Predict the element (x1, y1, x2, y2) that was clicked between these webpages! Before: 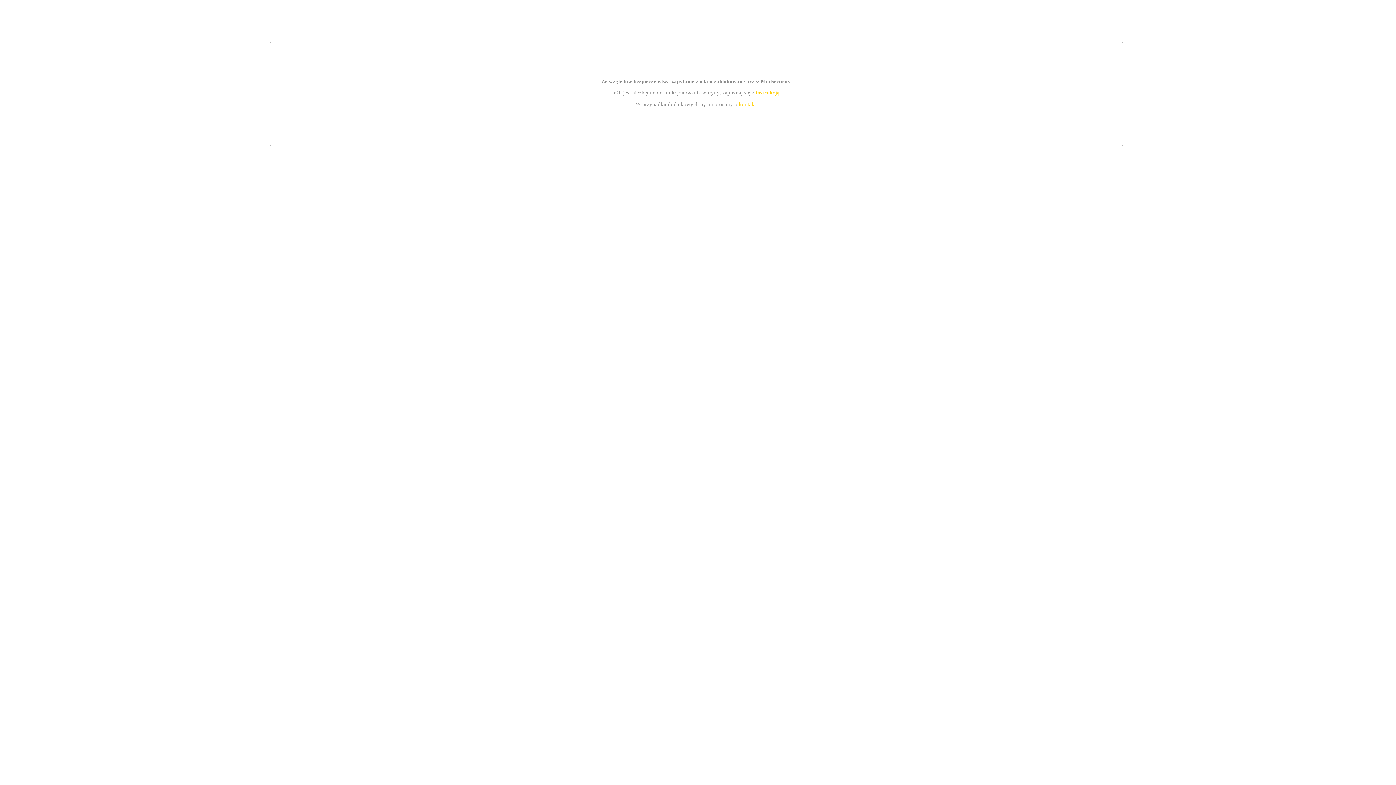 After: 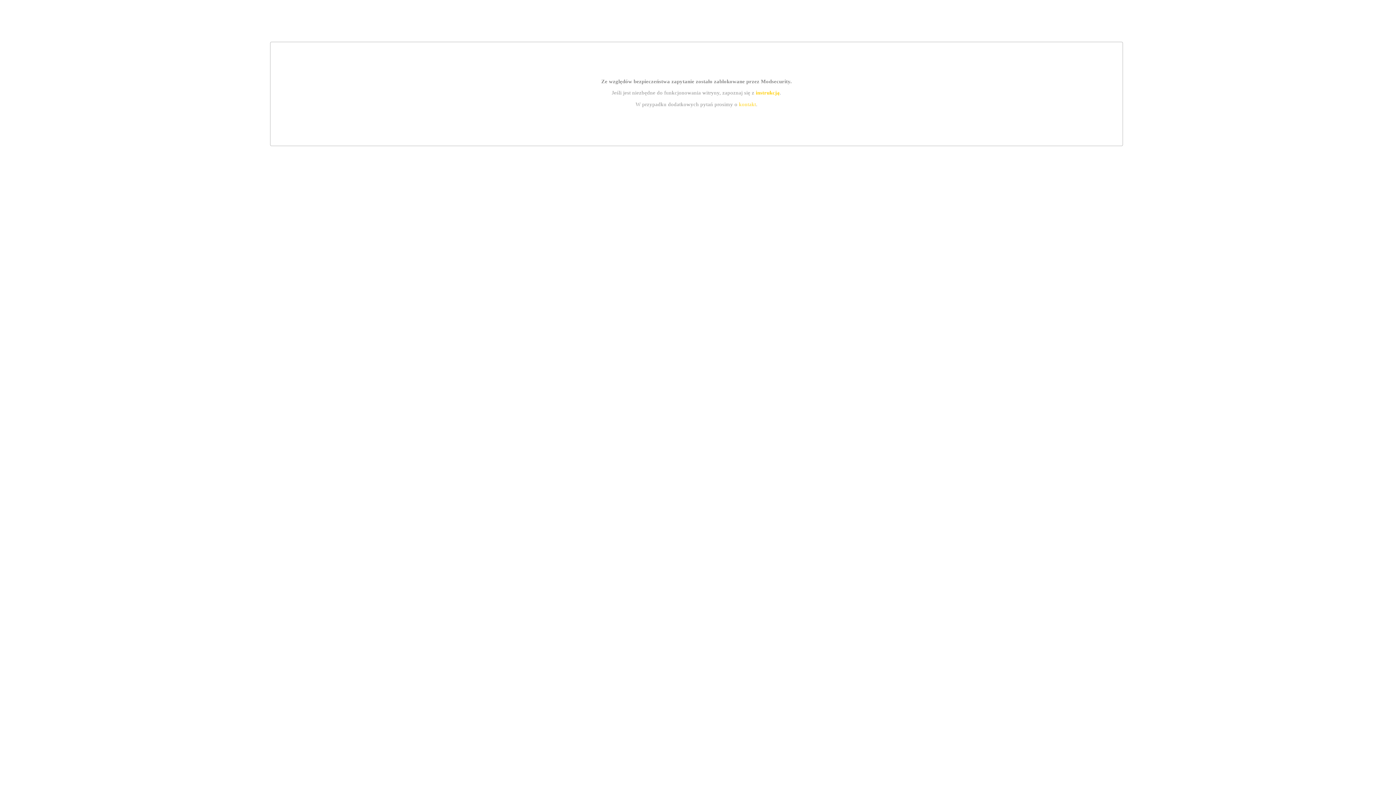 Action: bbox: (739, 101, 756, 107) label: kontakt